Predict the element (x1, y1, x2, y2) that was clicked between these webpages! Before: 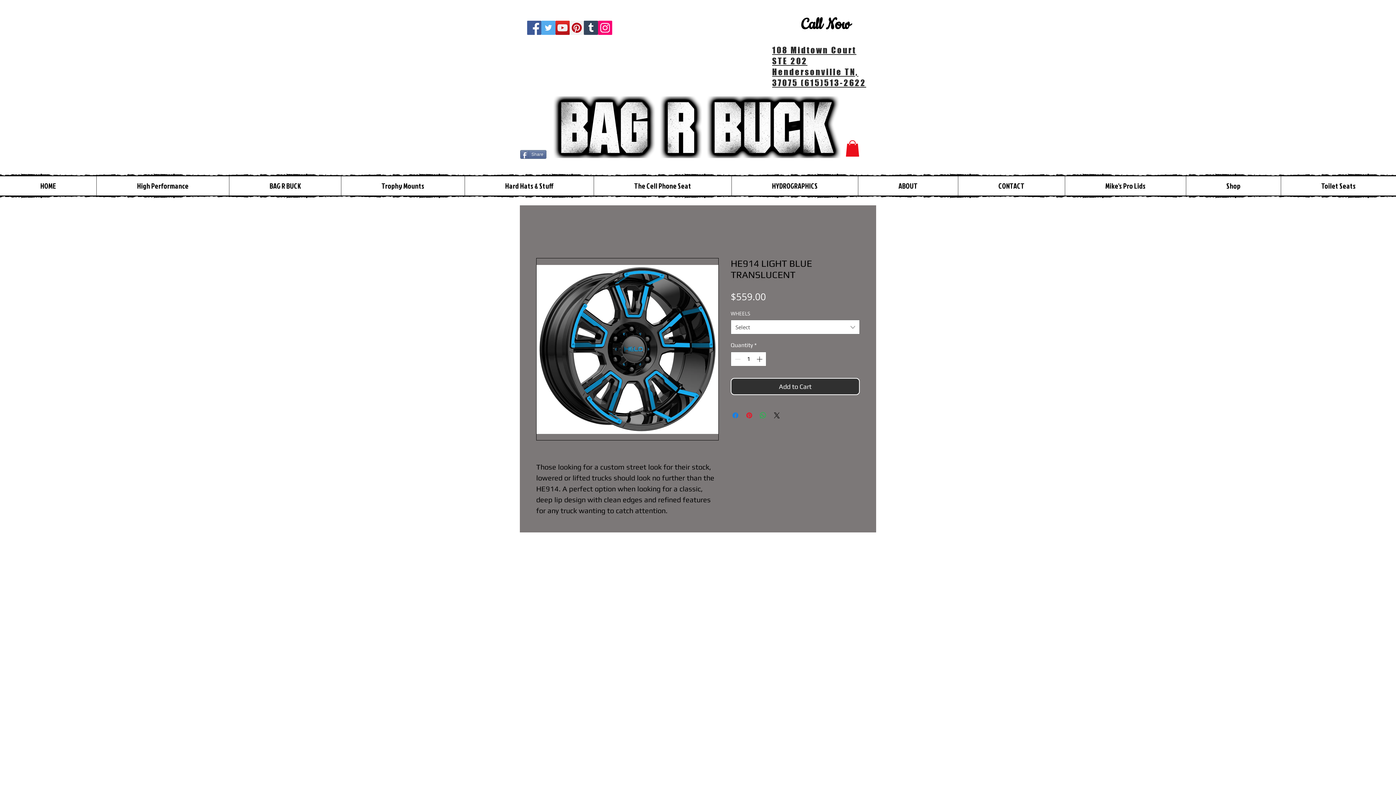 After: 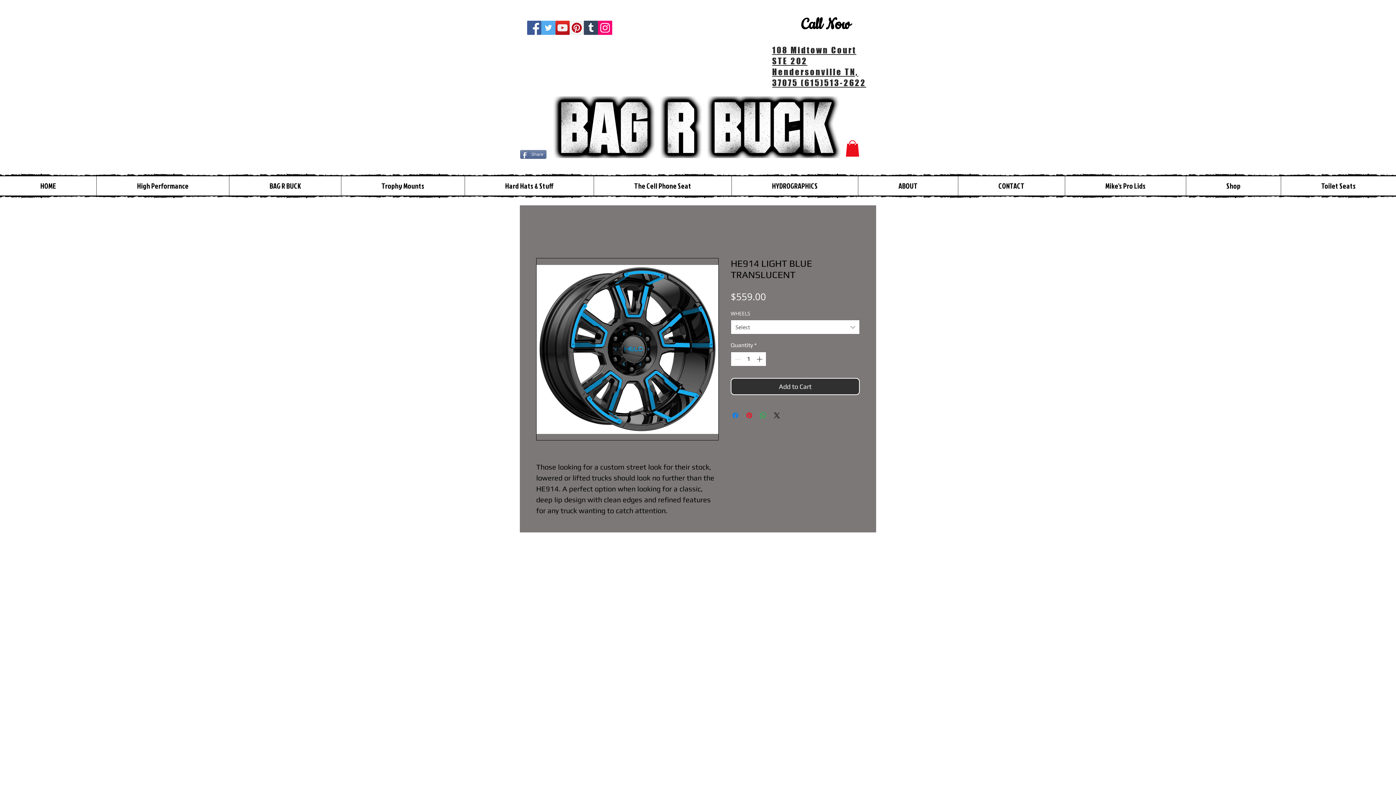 Action: bbox: (598, 20, 612, 34) label: Instagram